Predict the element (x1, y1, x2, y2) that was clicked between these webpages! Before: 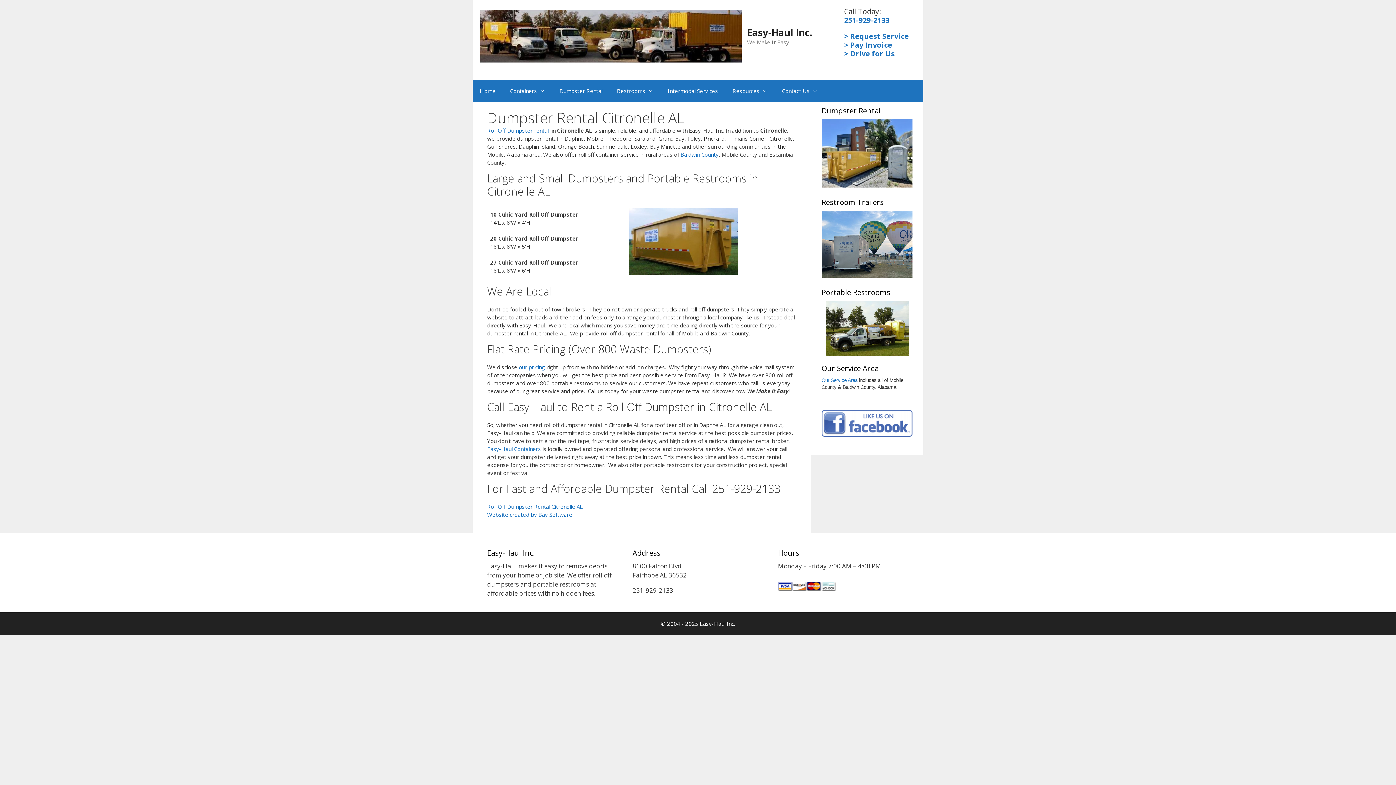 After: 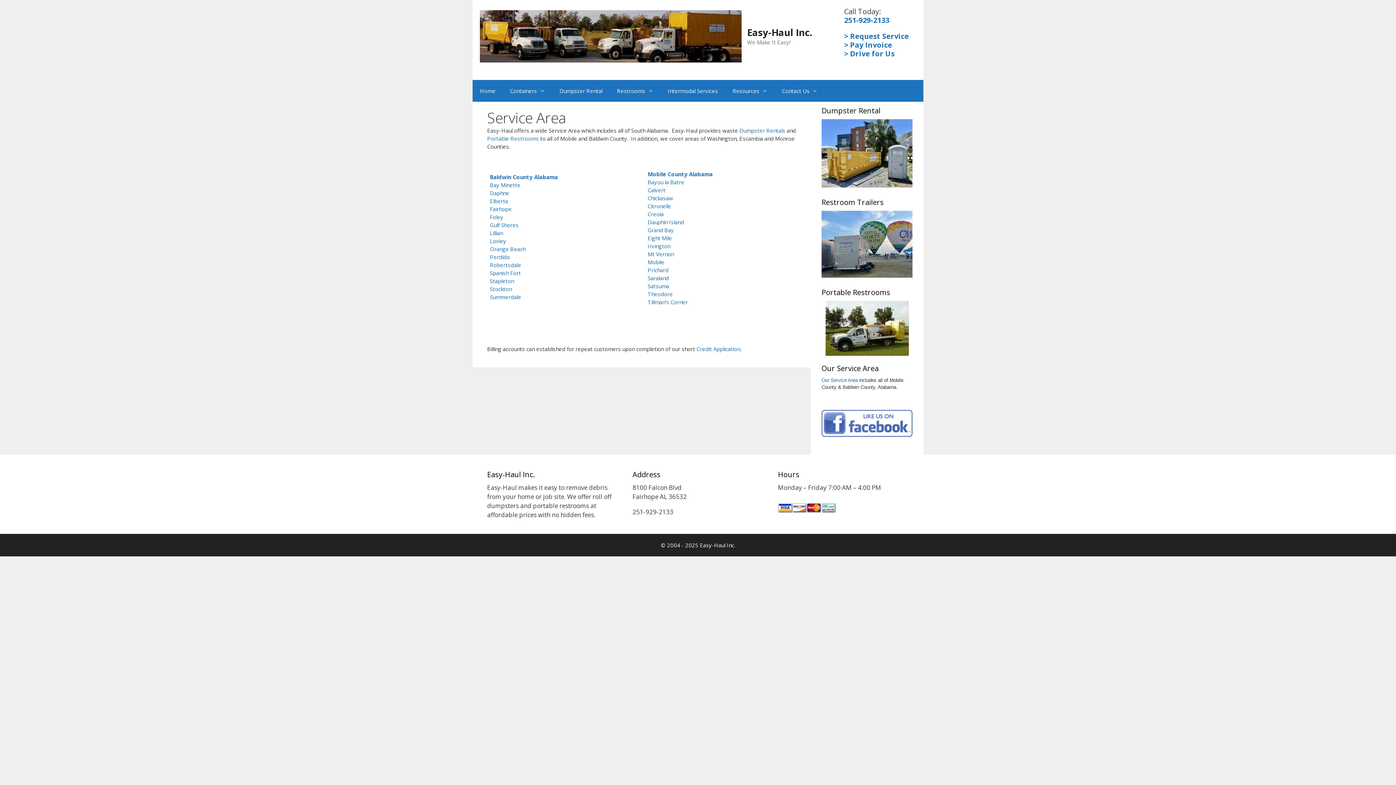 Action: bbox: (821, 377, 857, 383) label: Our Service Area